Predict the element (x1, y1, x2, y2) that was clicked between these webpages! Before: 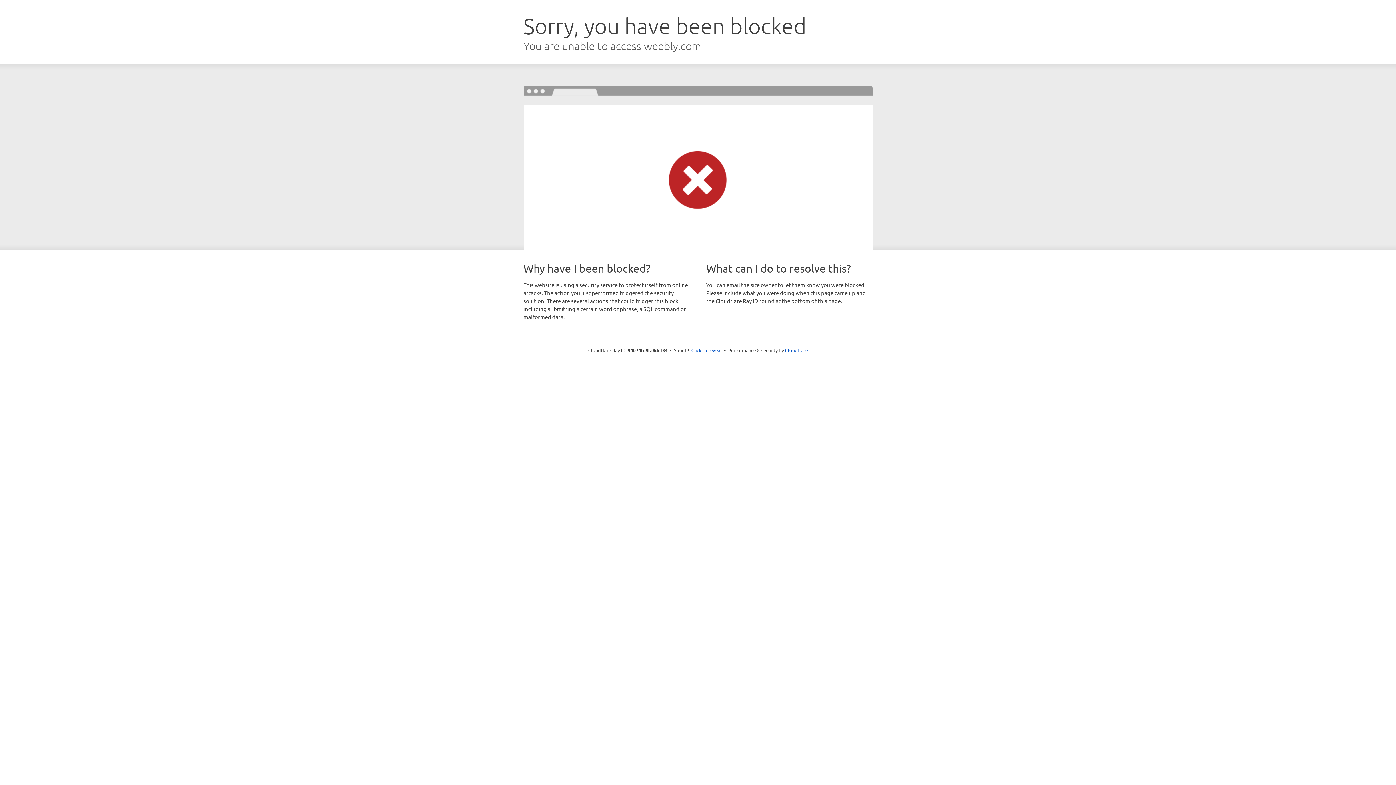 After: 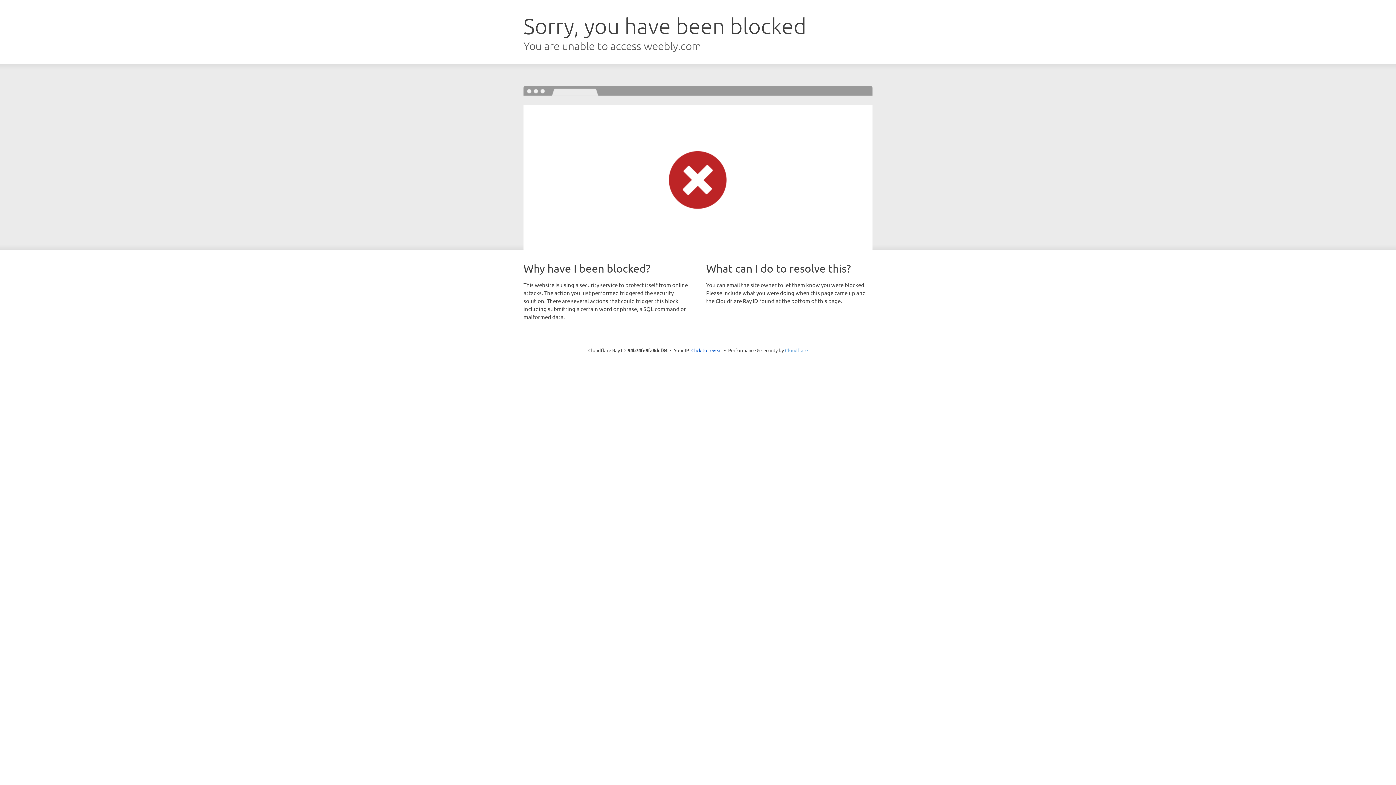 Action: bbox: (785, 347, 808, 353) label: Cloudflare